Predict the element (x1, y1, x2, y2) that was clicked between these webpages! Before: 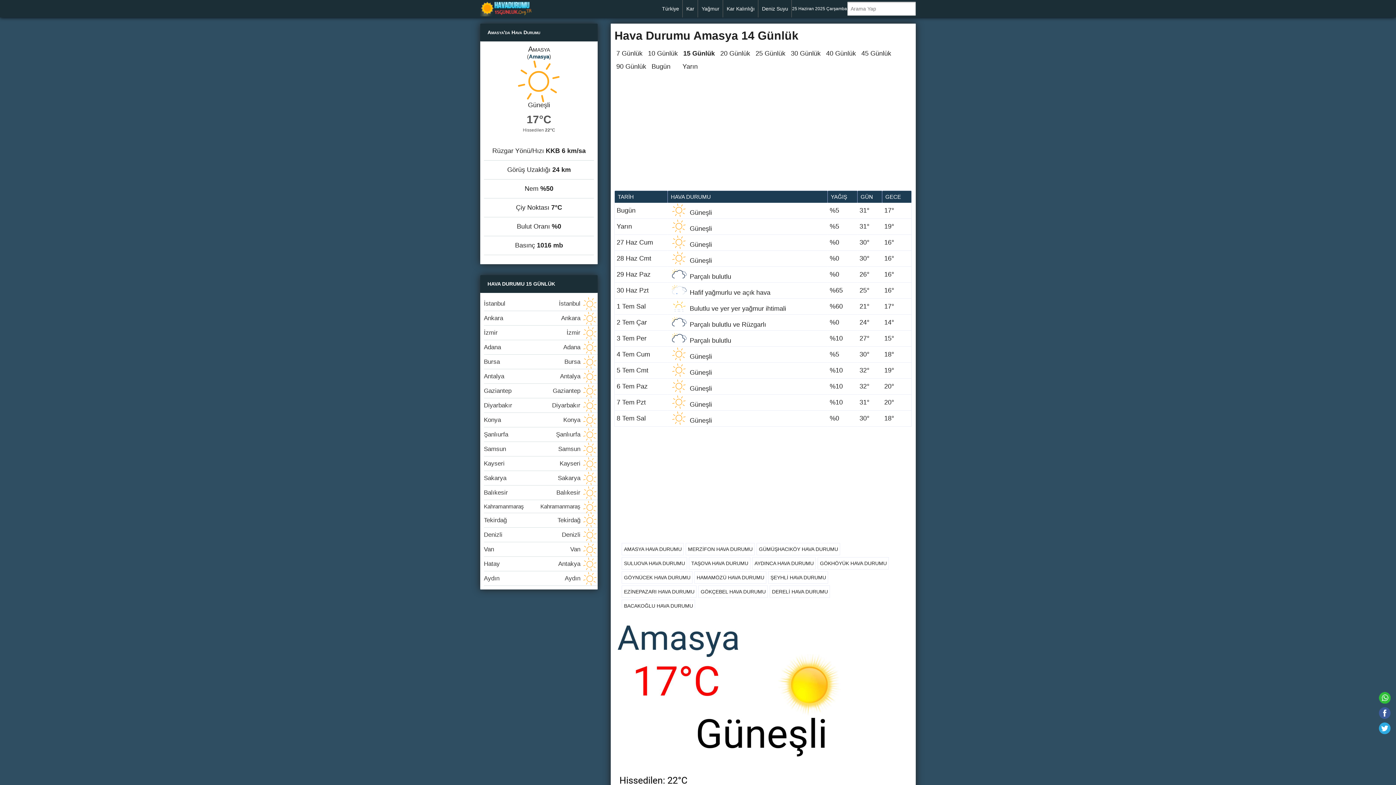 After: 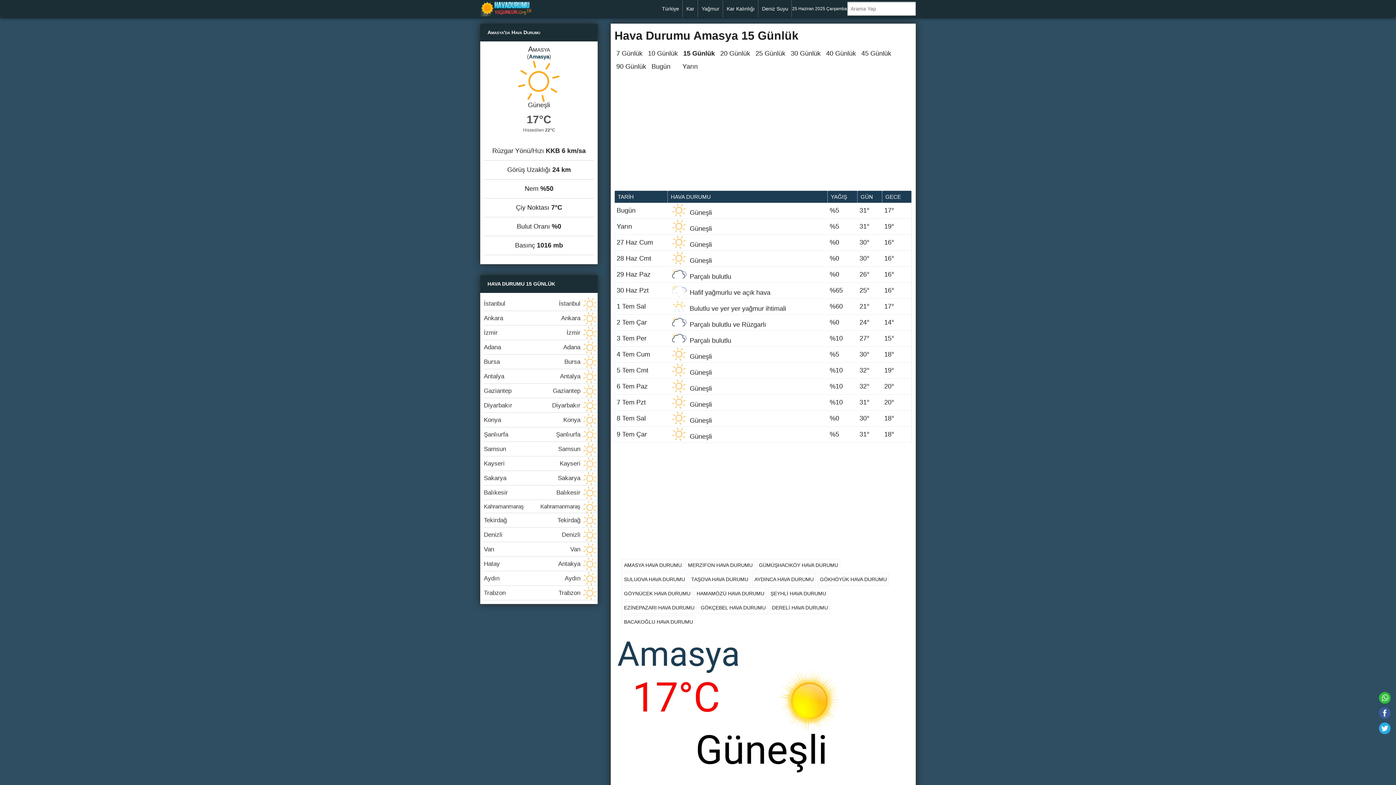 Action: bbox: (621, 543, 684, 555) label: AMASYA HAVA DURUMU